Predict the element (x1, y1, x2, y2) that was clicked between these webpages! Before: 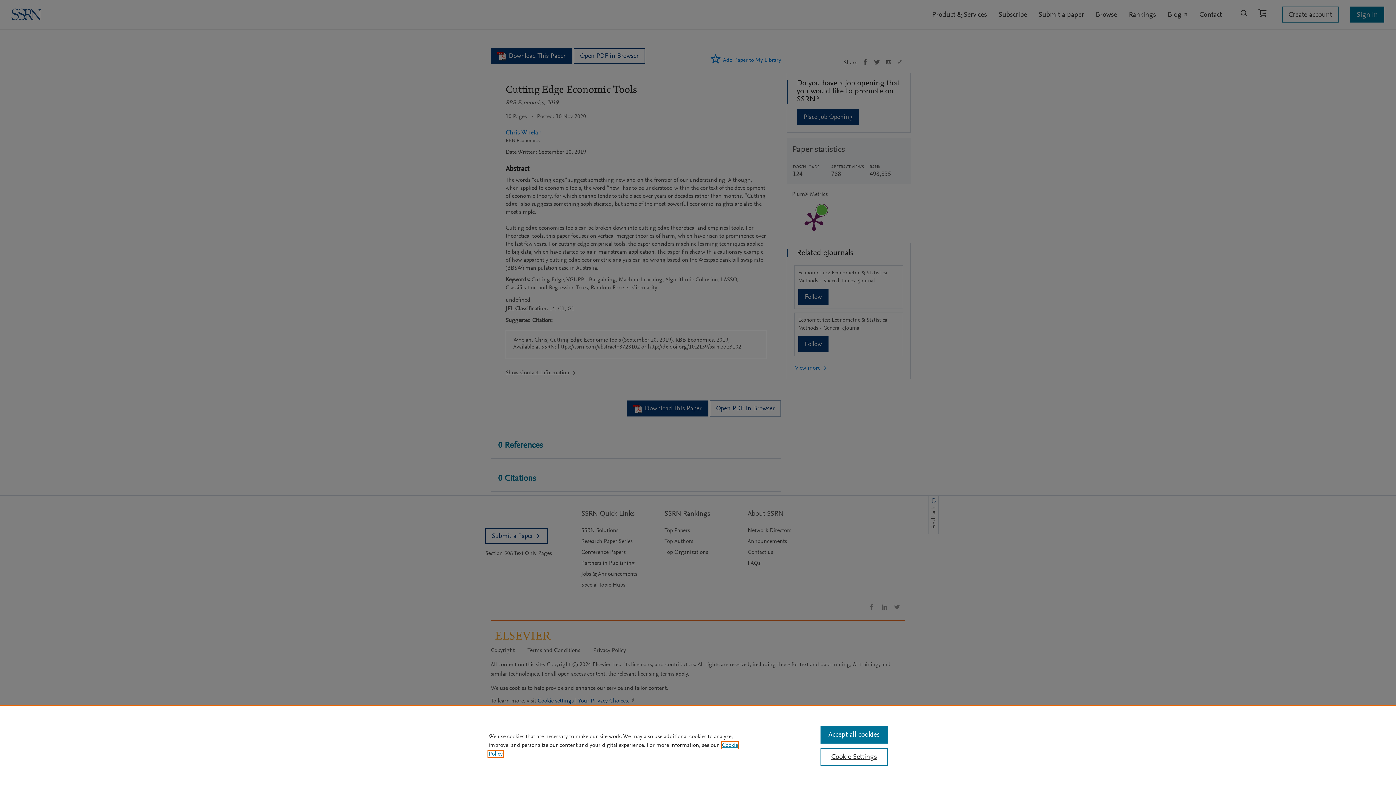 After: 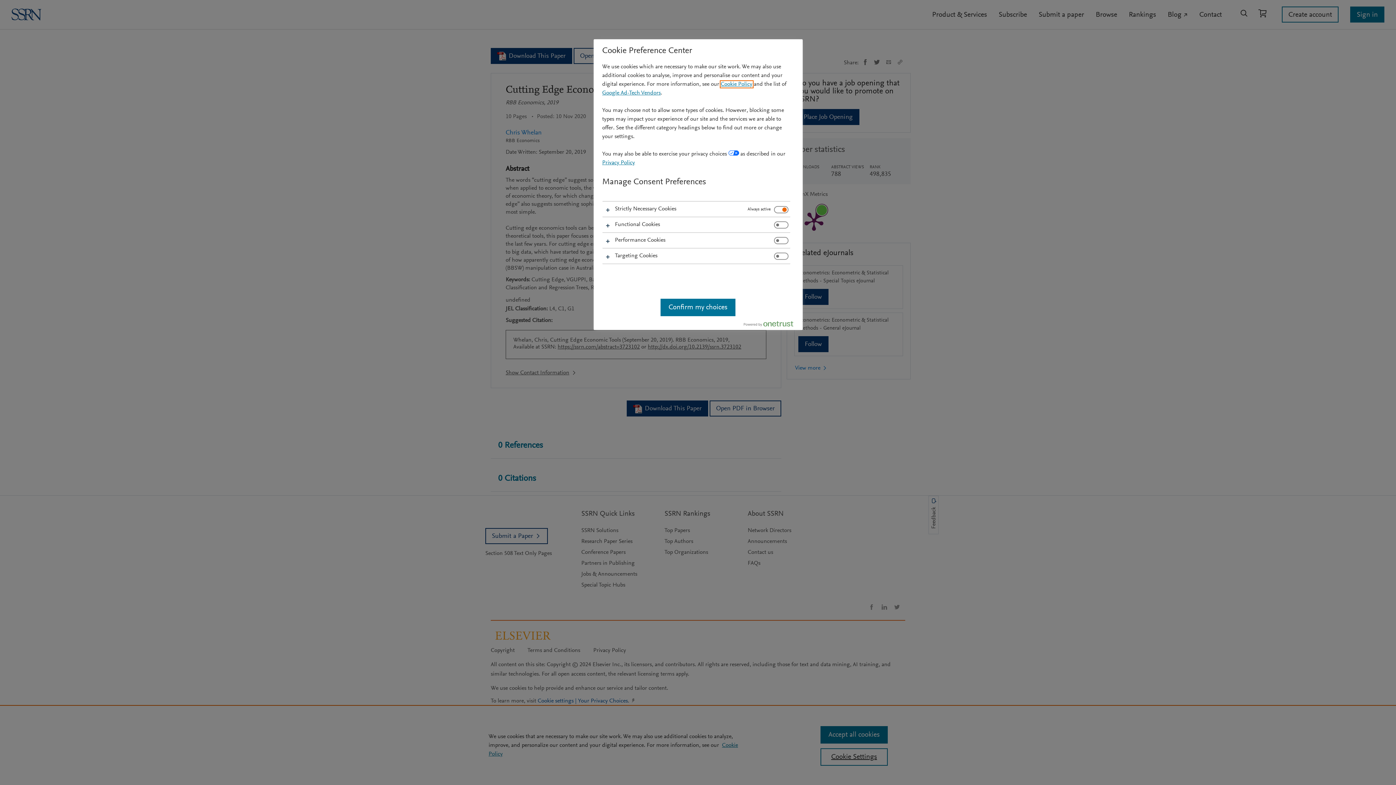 Action: label: Cookie Settings bbox: (820, 748, 887, 766)